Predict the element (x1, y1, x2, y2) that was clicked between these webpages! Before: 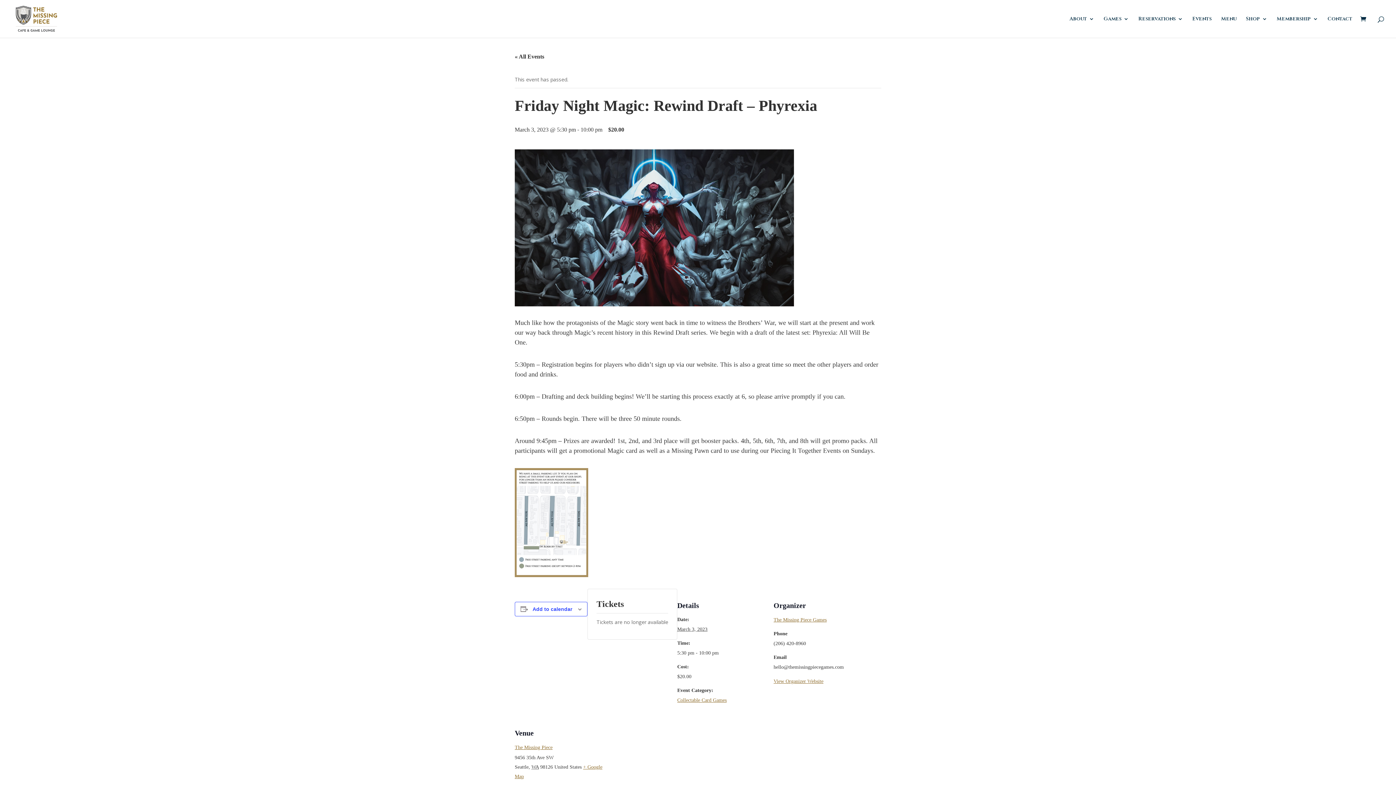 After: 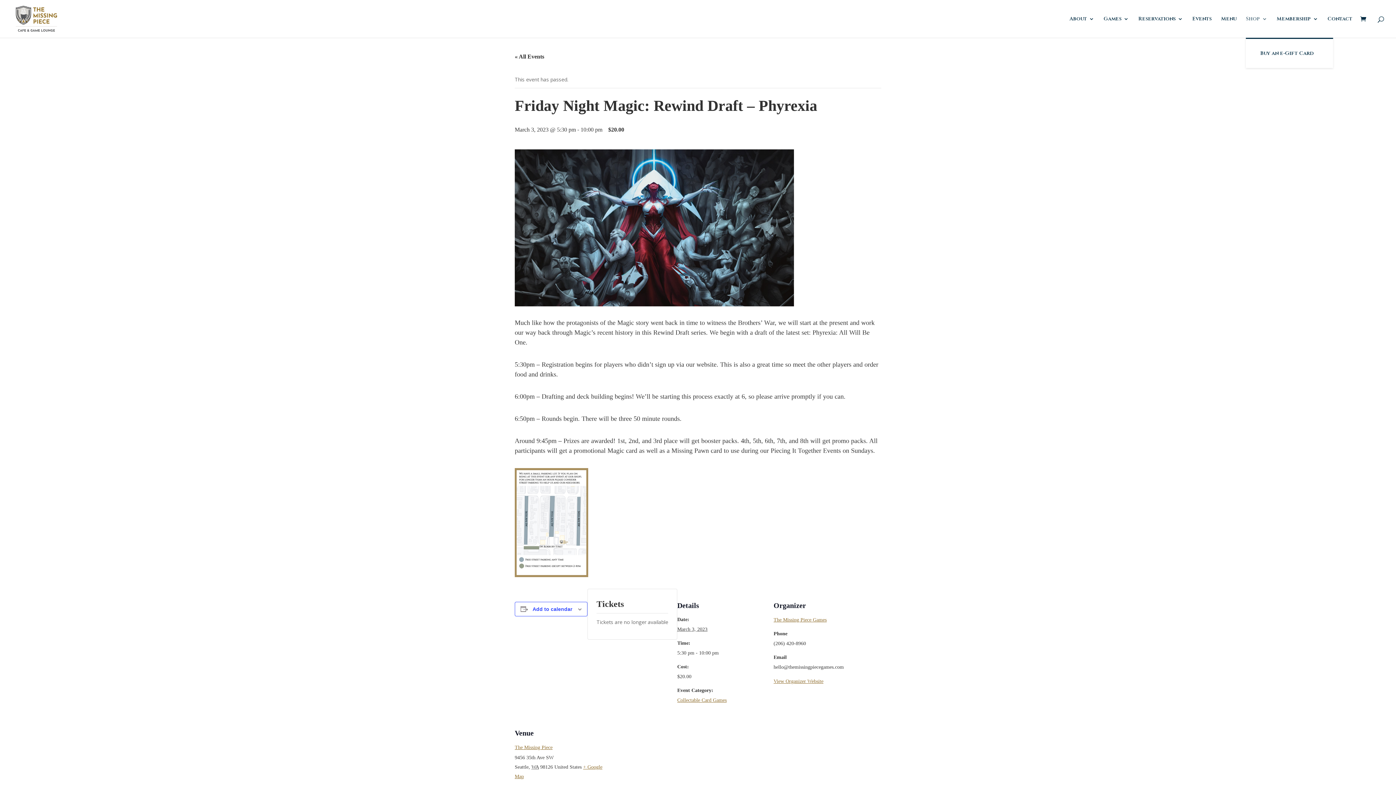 Action: bbox: (1246, 16, 1267, 37) label: Shop